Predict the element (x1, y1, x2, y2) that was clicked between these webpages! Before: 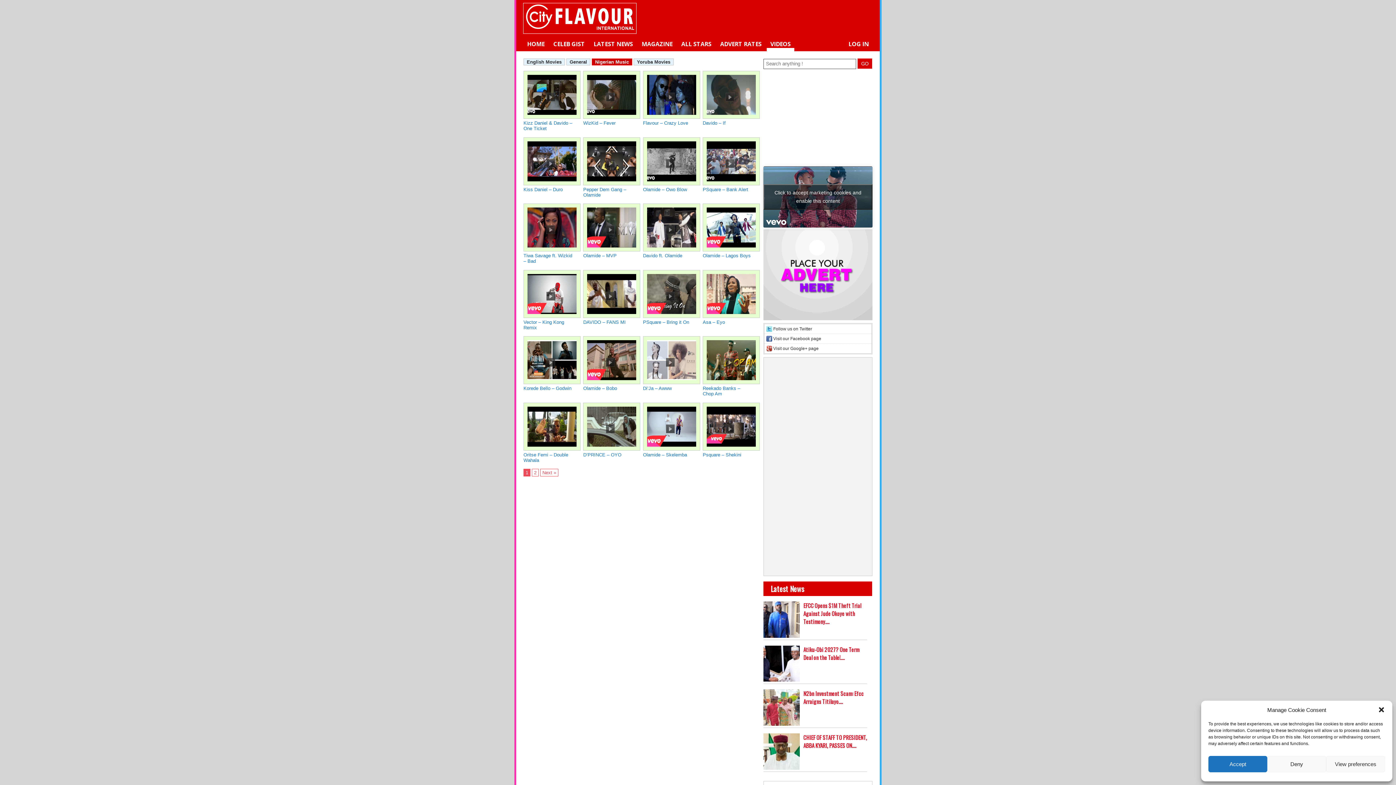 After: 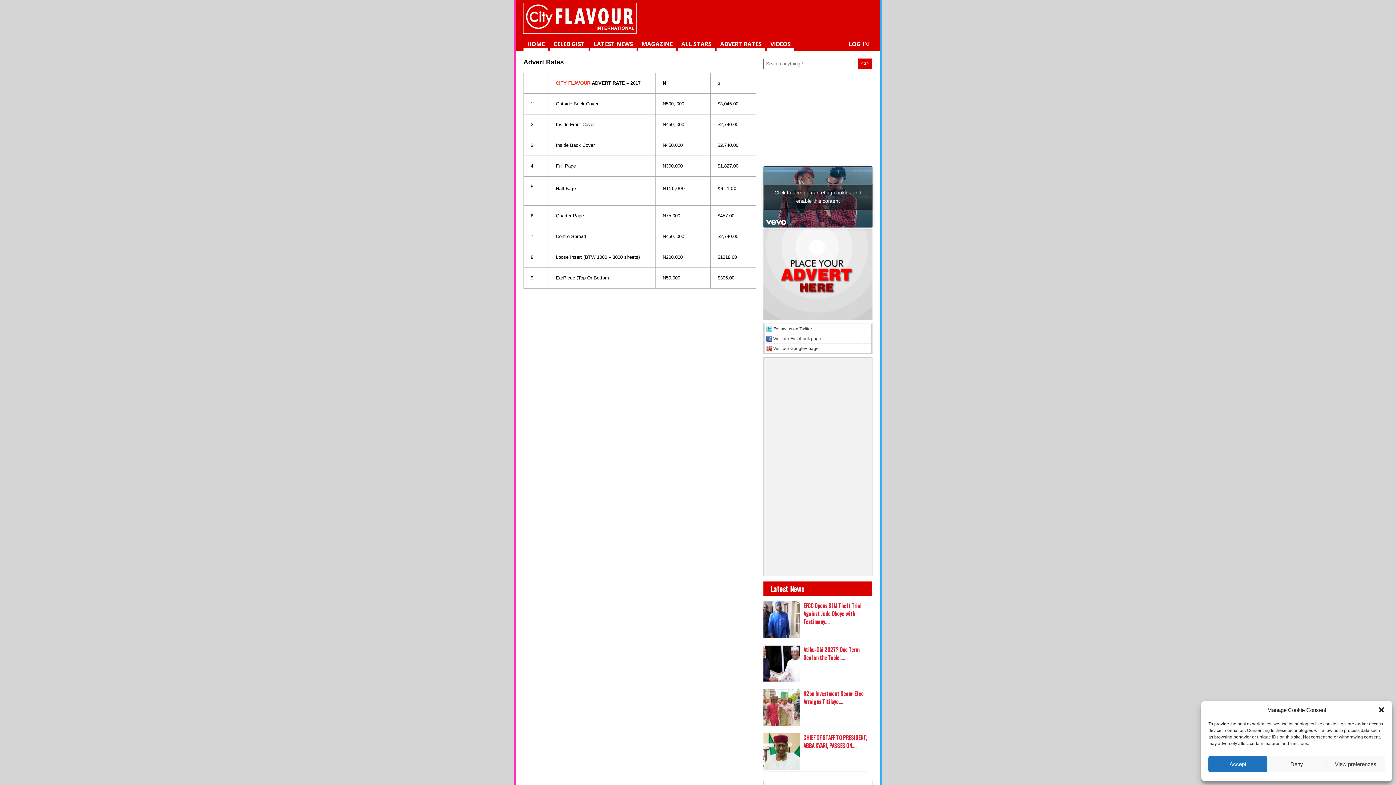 Action: bbox: (716, 36, 765, 51) label: ADVERT RATES